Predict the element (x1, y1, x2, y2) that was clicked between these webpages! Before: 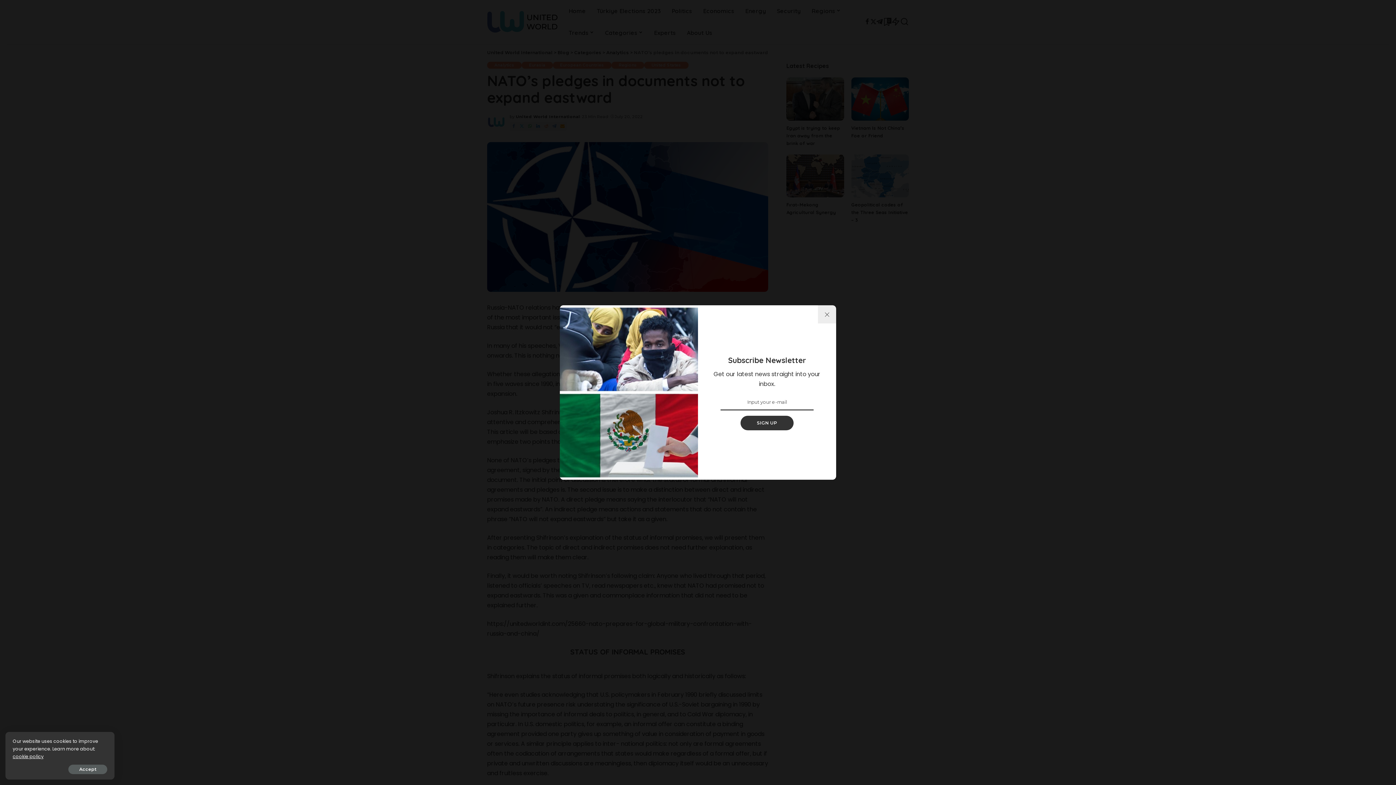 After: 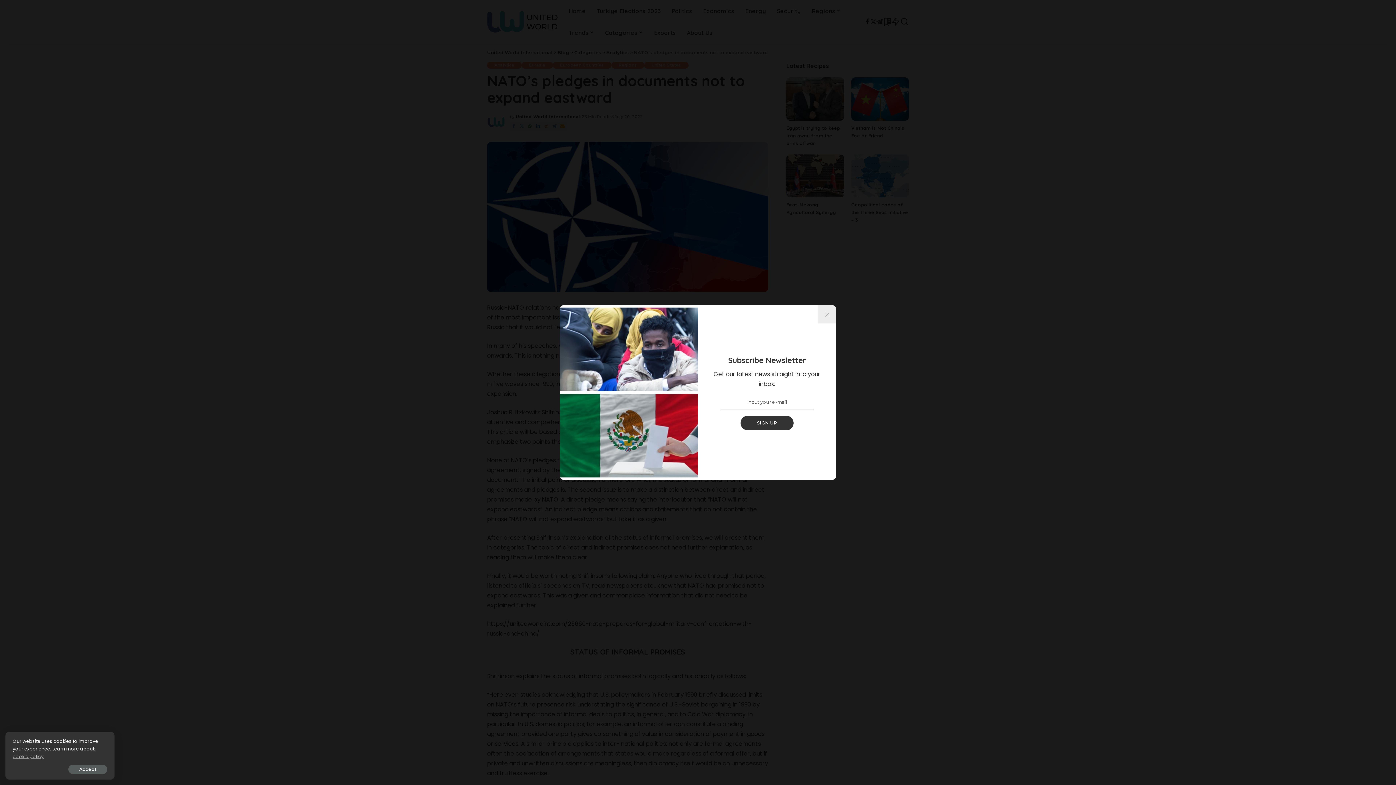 Action: label: cookie policy bbox: (12, 753, 43, 760)